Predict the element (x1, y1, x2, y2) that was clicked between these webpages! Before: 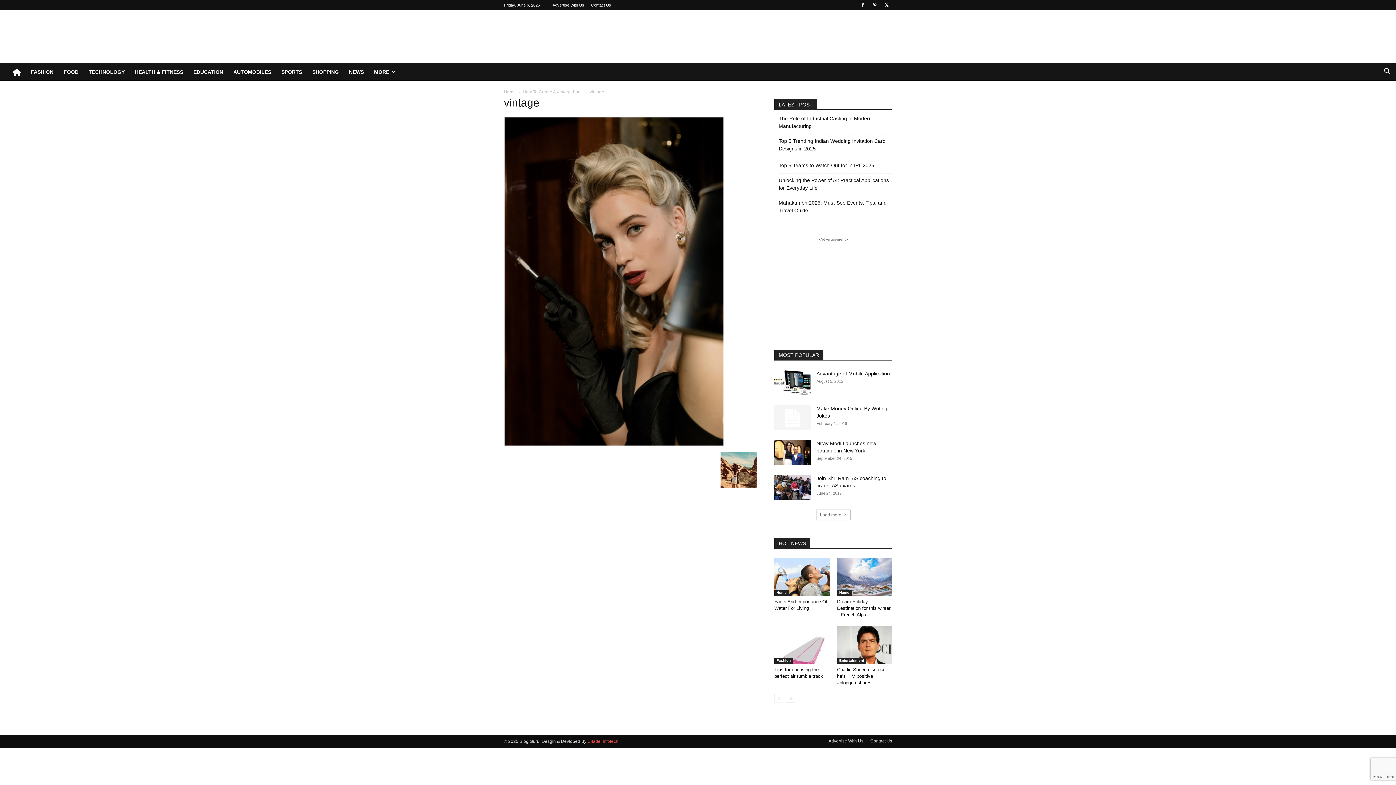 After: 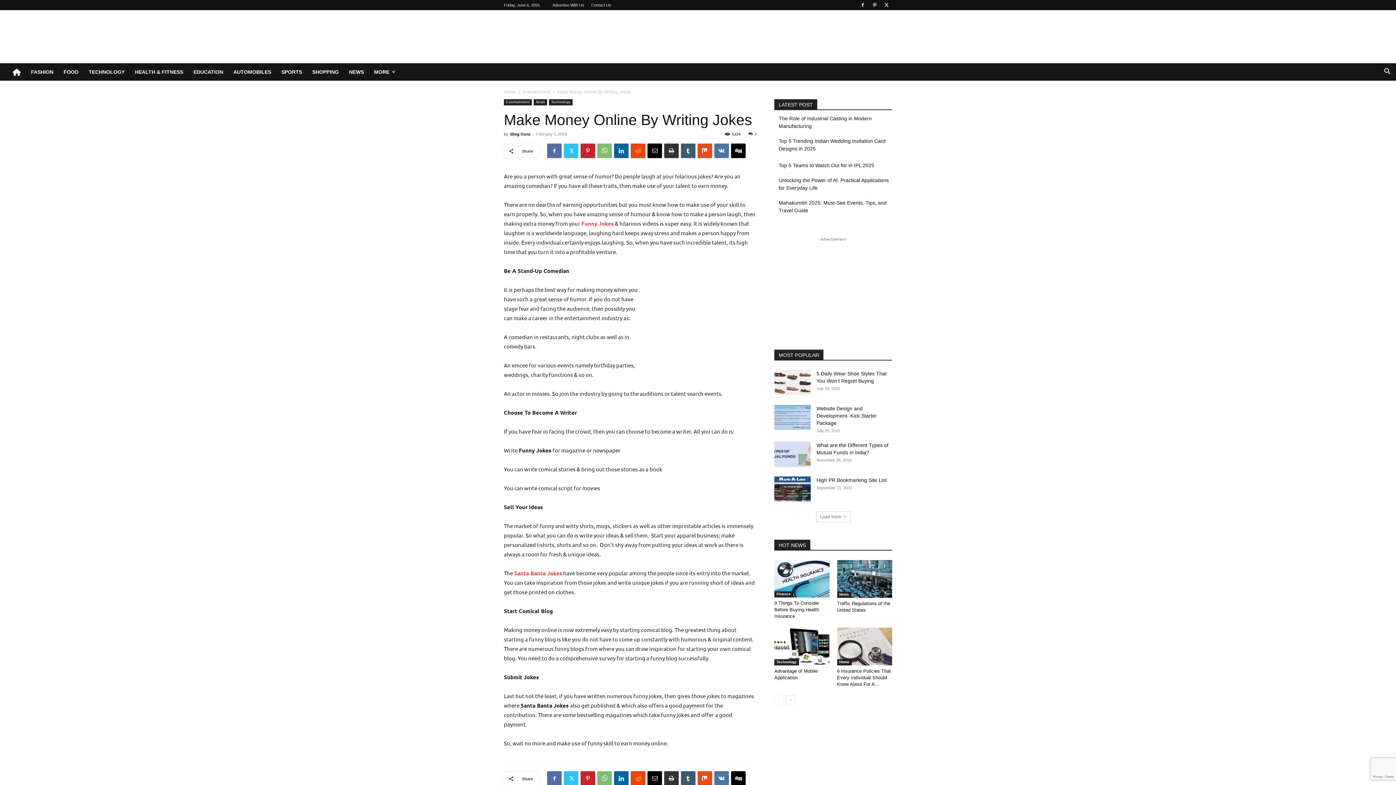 Action: bbox: (774, 405, 810, 430)